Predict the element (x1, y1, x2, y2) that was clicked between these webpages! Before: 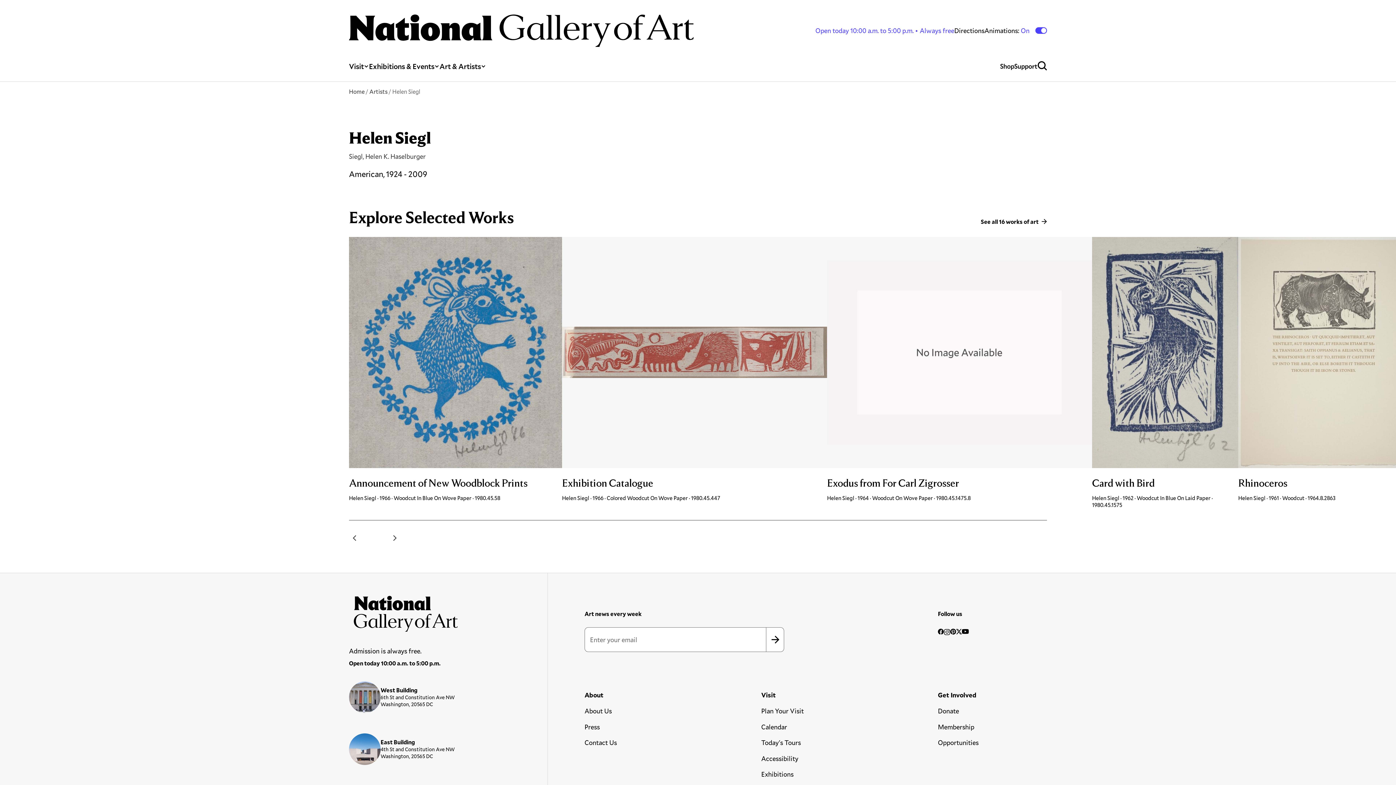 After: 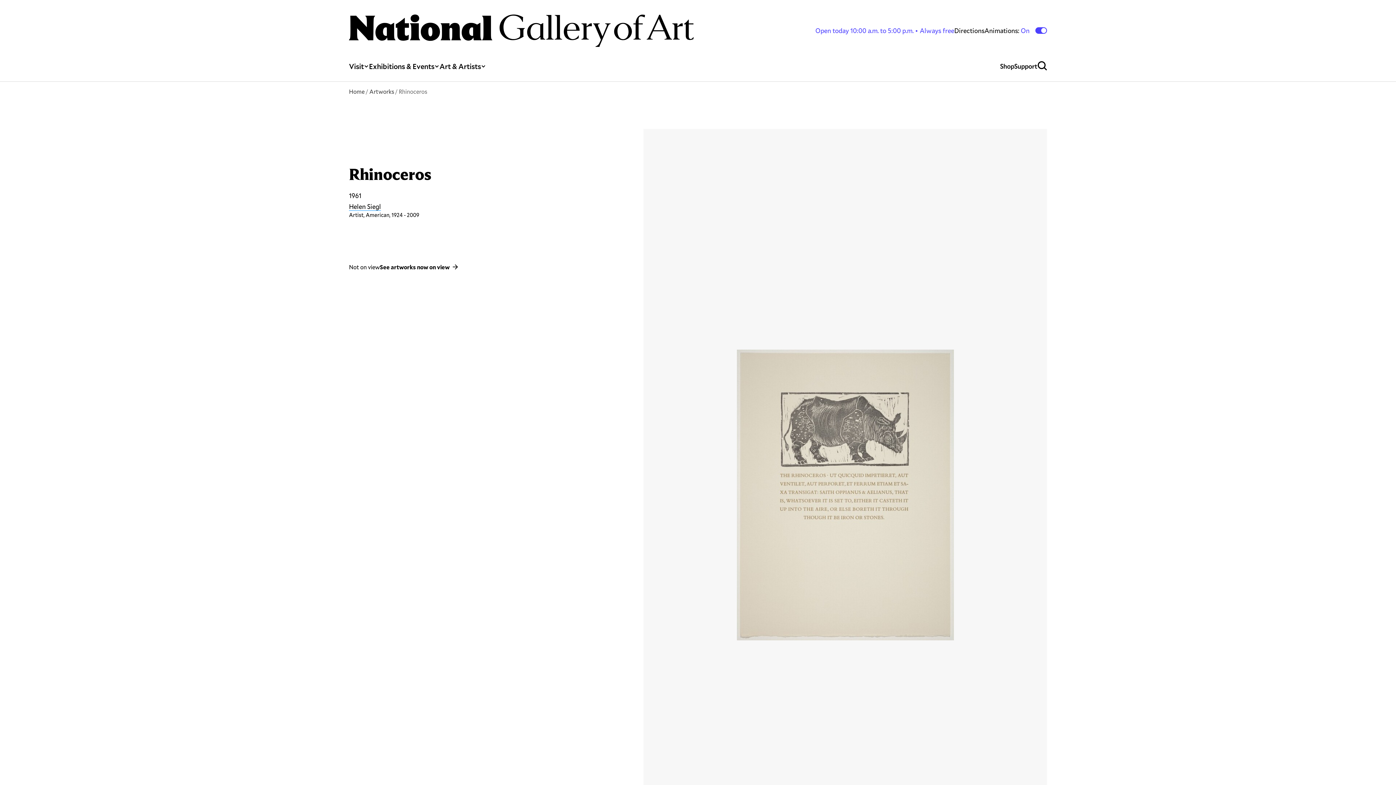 Action: label: Rhinoceros bbox: (1238, 476, 1287, 489)